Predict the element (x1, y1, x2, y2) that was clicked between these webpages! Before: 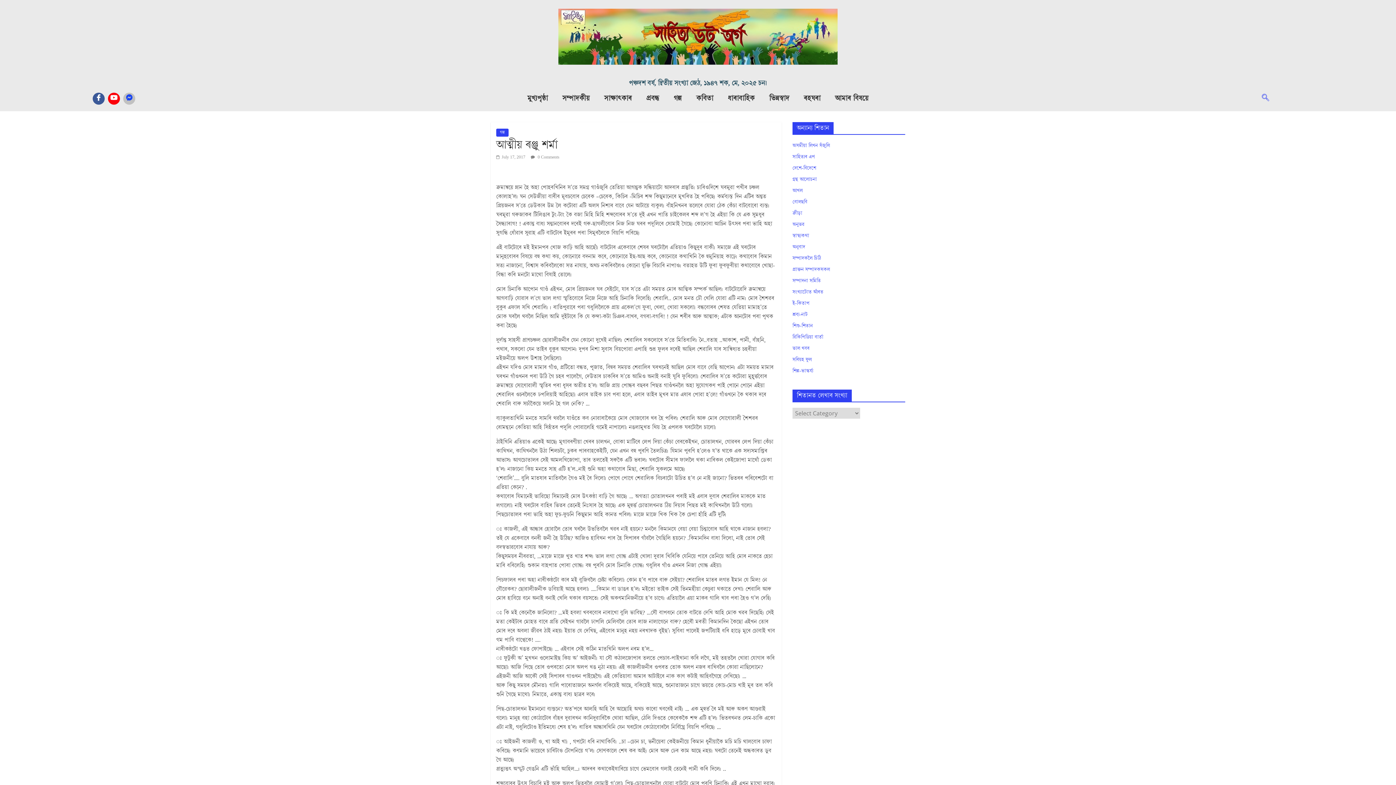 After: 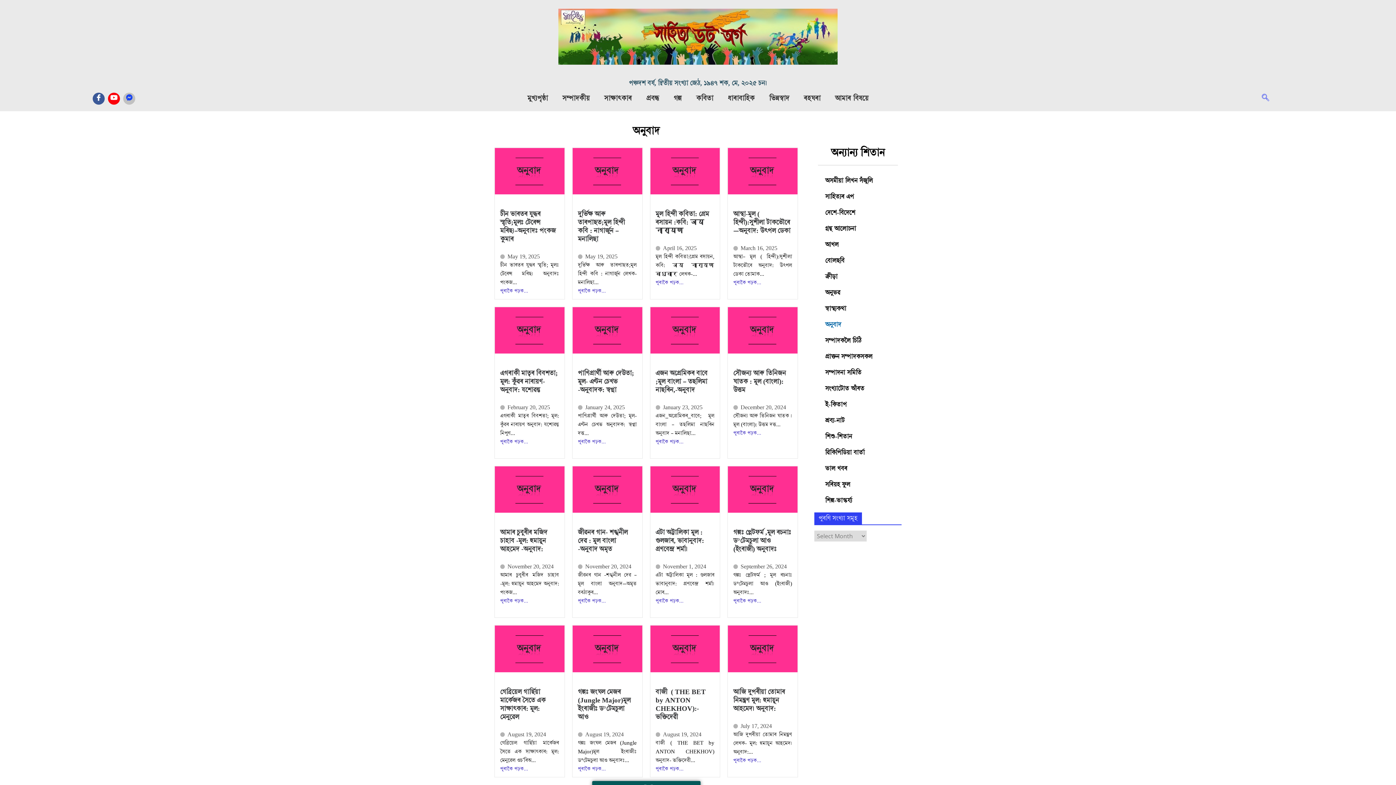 Action: label: অনুবাদ bbox: (792, 243, 805, 250)